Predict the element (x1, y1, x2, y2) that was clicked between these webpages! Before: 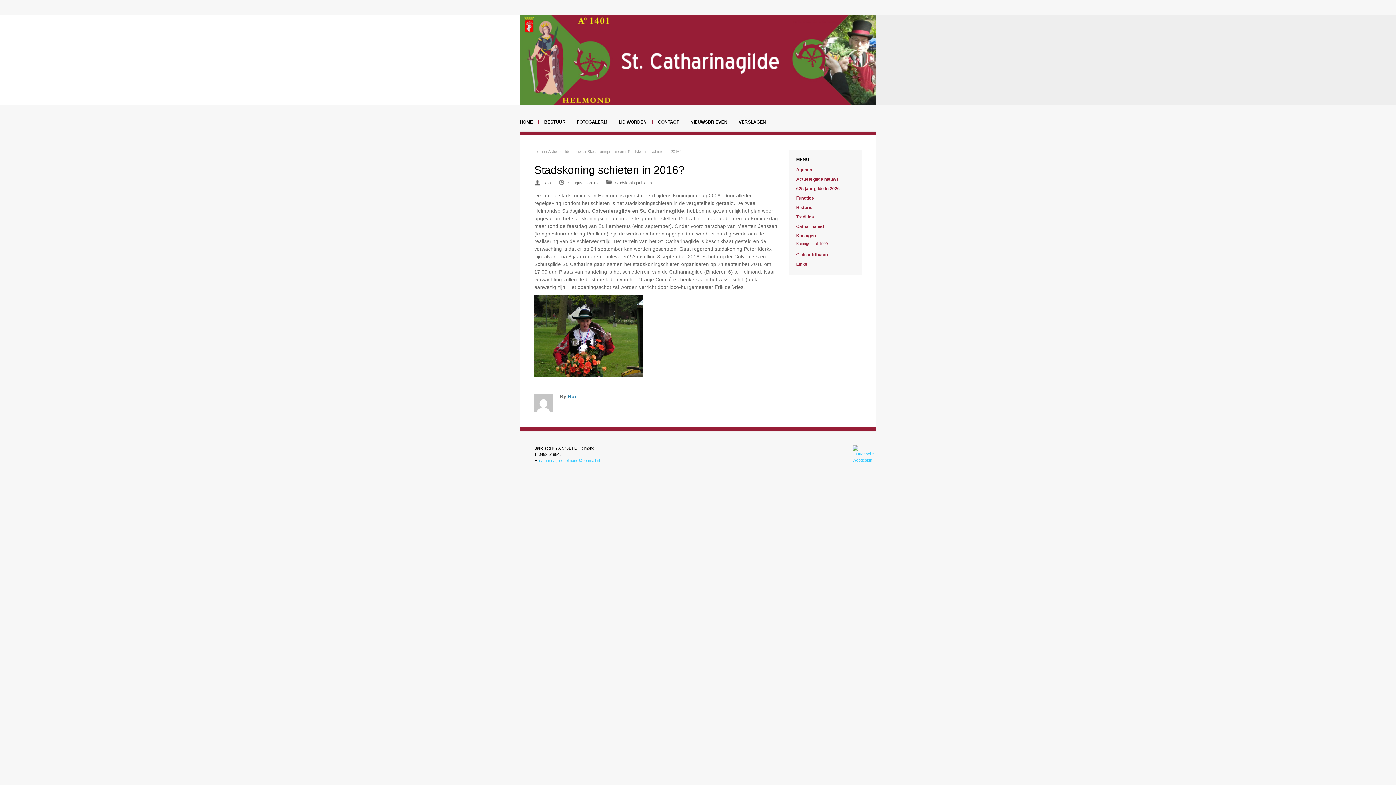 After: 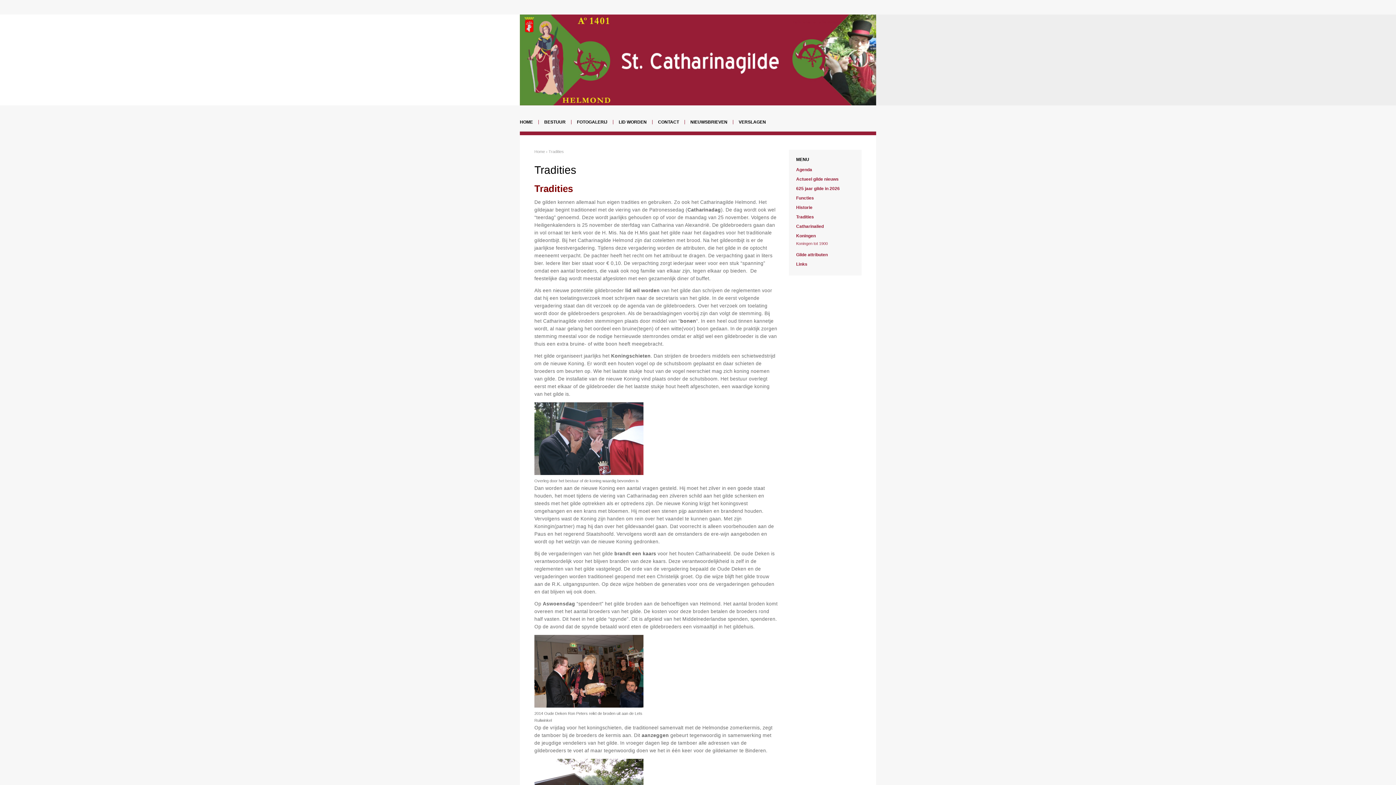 Action: label: Tradities bbox: (796, 214, 814, 219)